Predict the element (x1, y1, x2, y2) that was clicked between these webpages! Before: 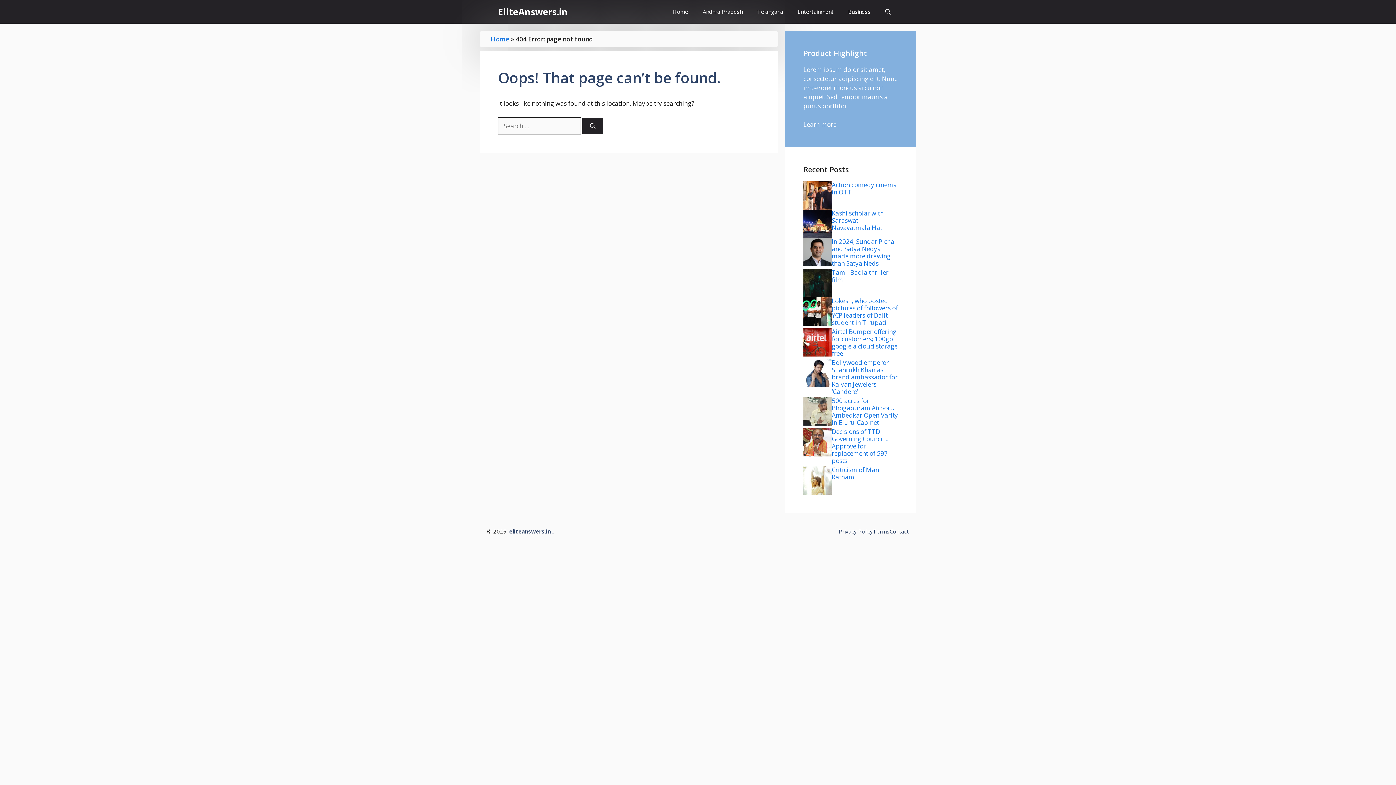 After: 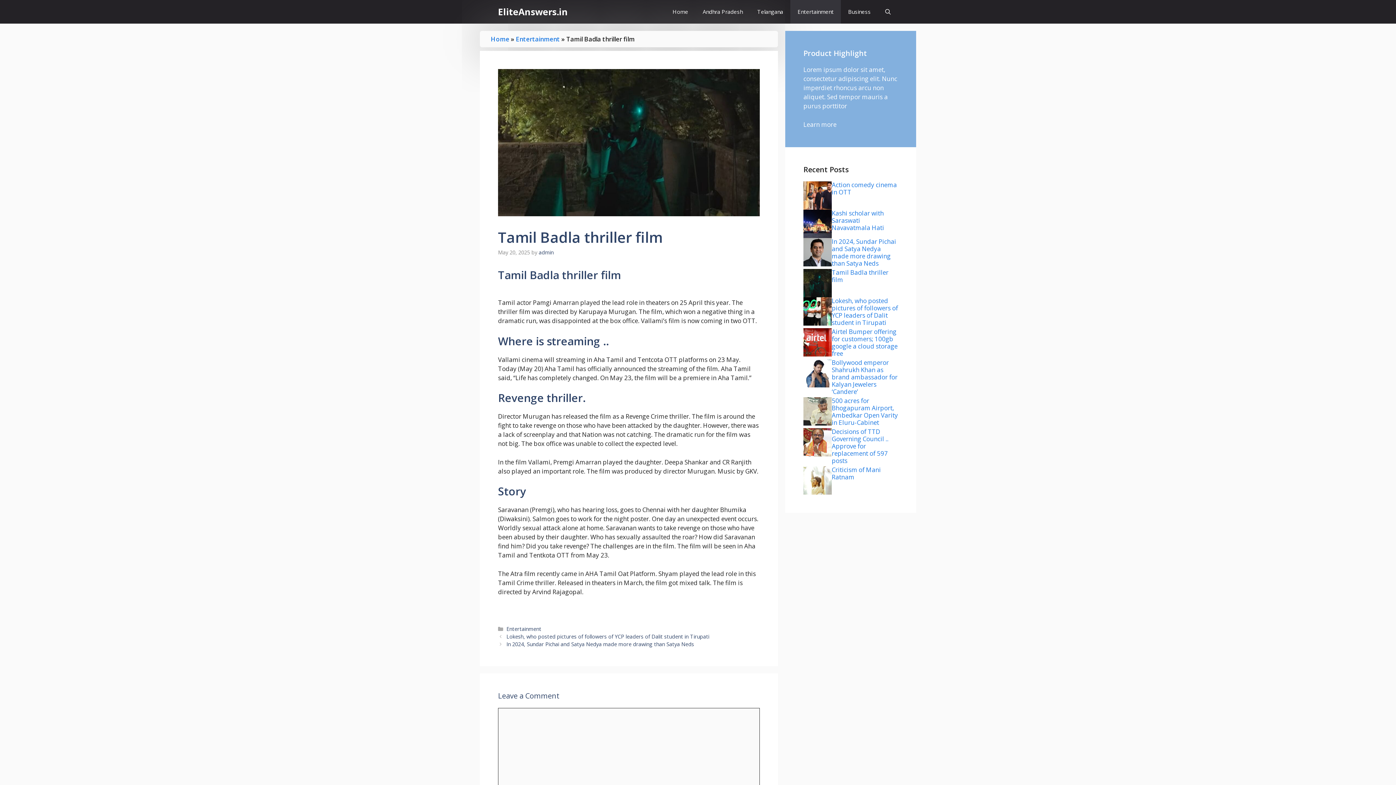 Action: label: Tamil Badla thriller film bbox: (832, 268, 888, 283)